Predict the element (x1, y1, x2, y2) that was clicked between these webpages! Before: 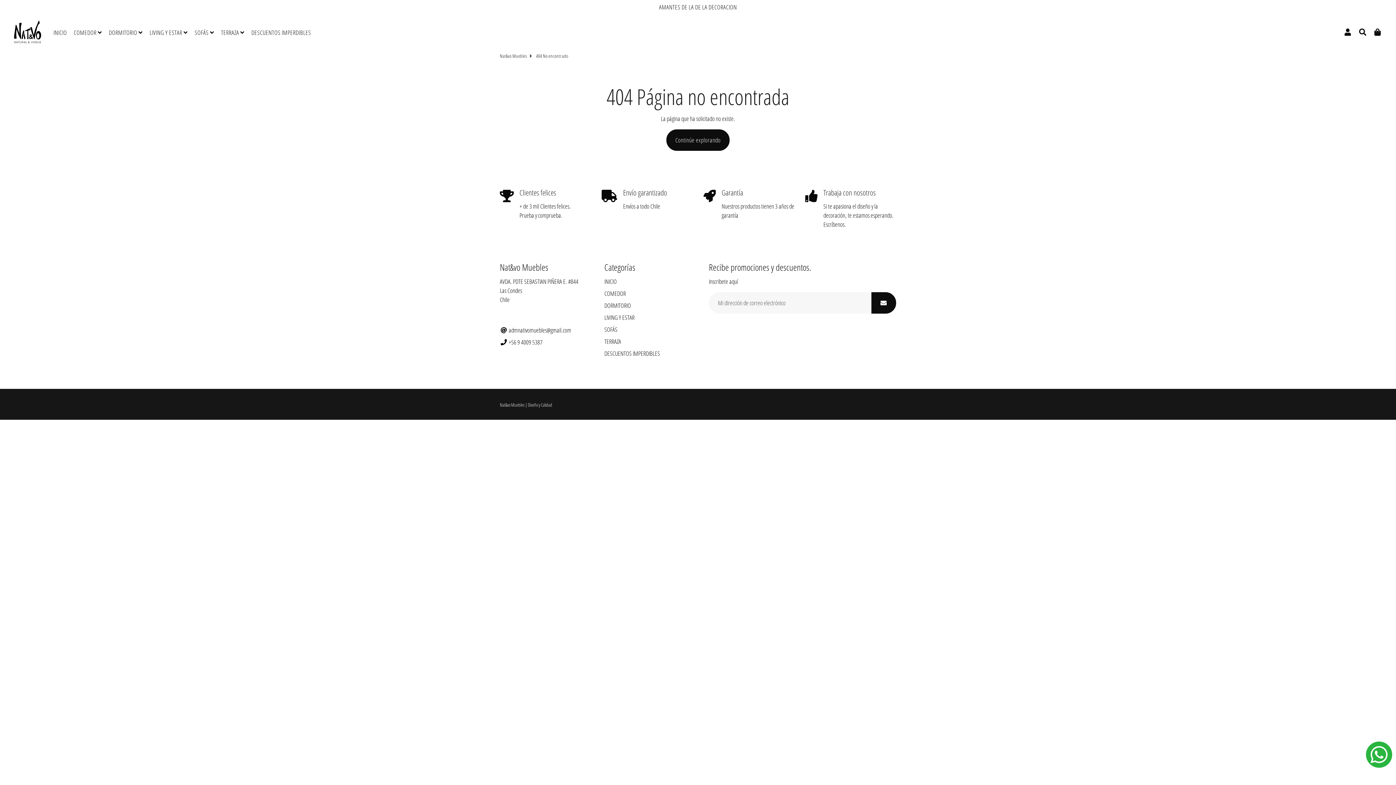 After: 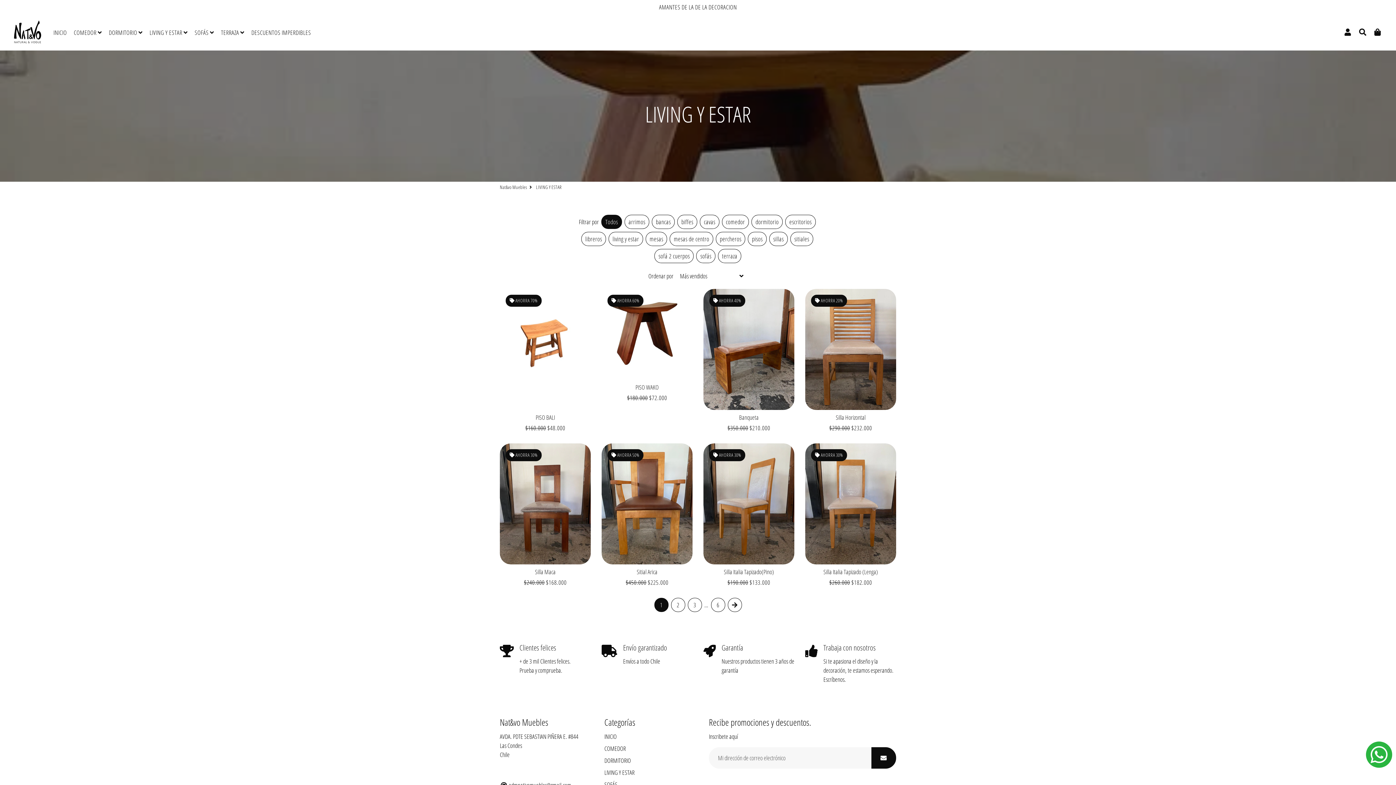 Action: bbox: (146, 26, 190, 38) label: LIVING Y ESTAR 